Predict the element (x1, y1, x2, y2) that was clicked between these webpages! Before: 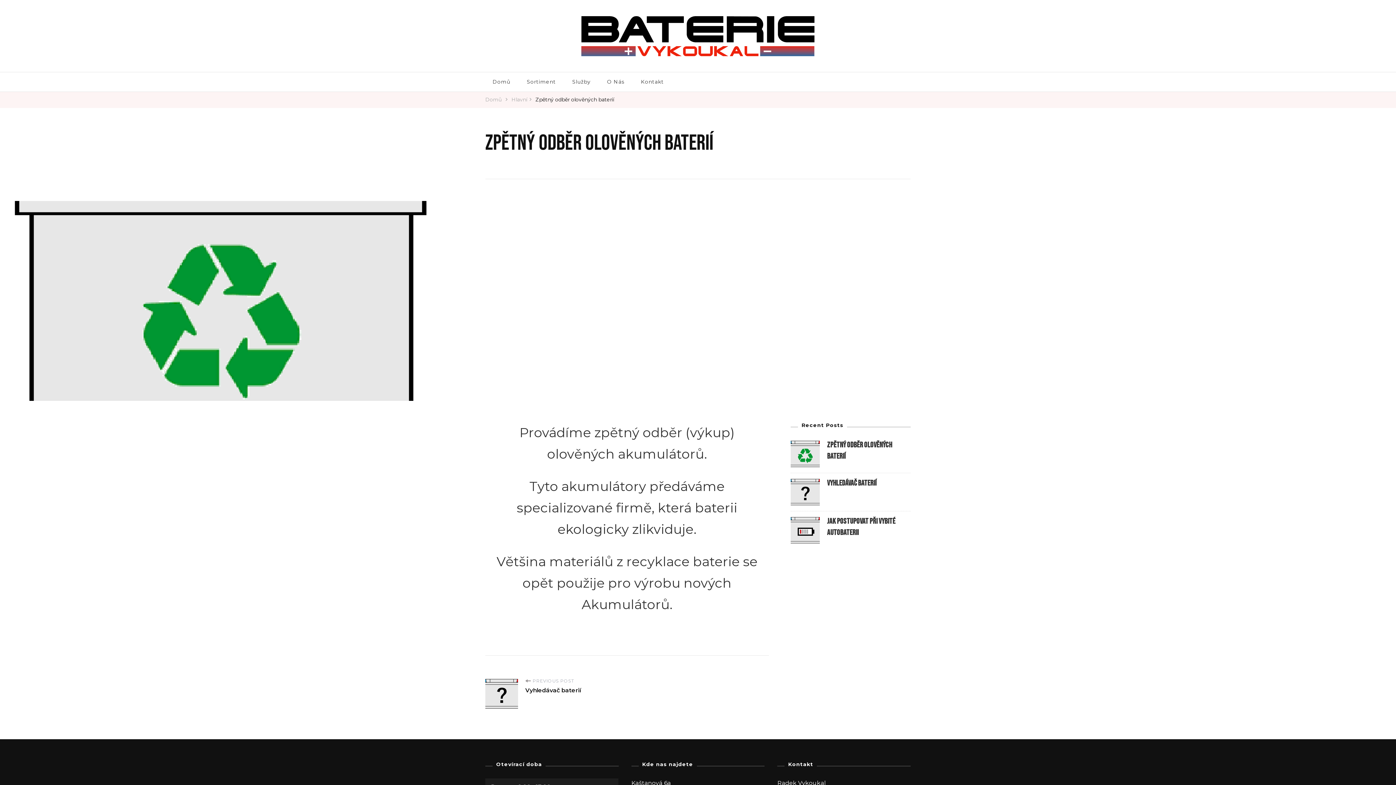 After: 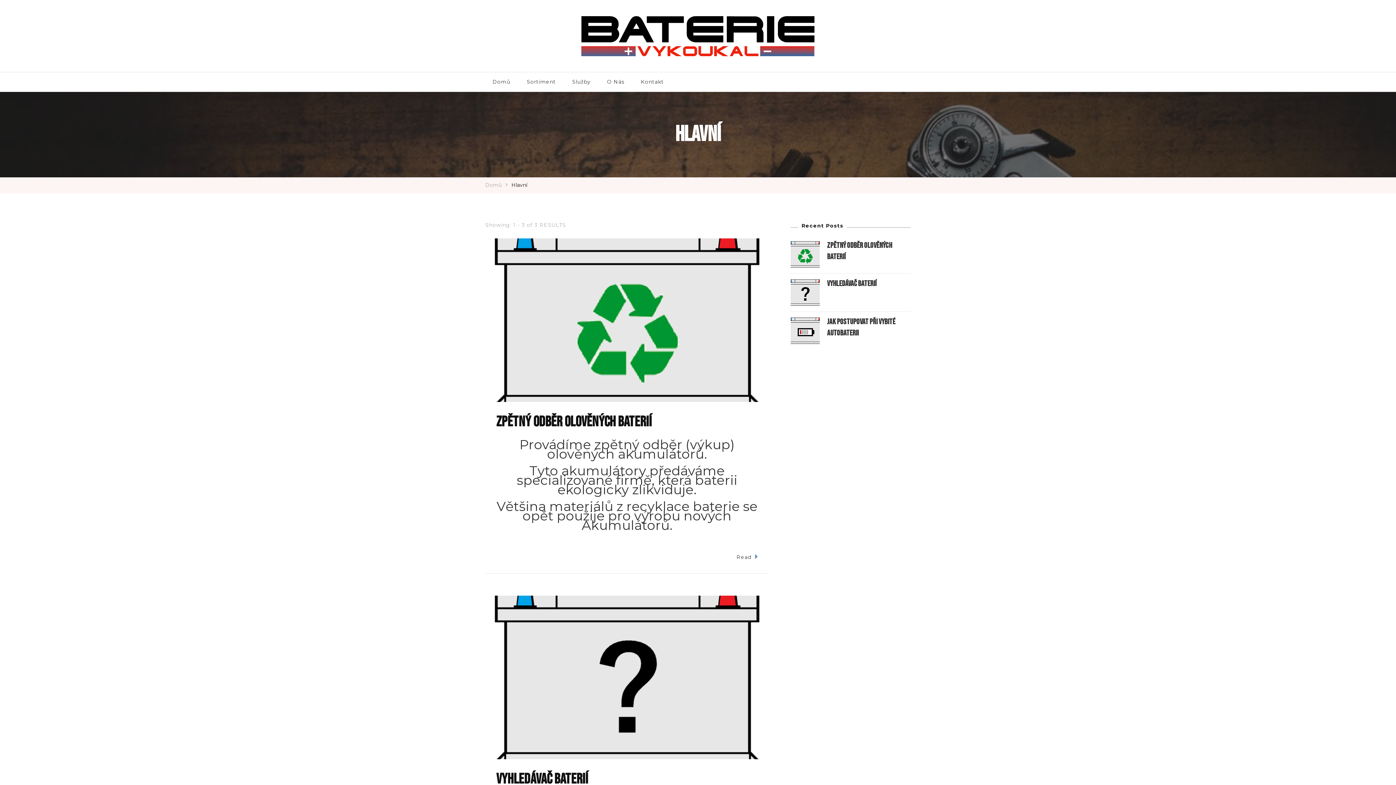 Action: label: Hlavní bbox: (511, 95, 527, 104)